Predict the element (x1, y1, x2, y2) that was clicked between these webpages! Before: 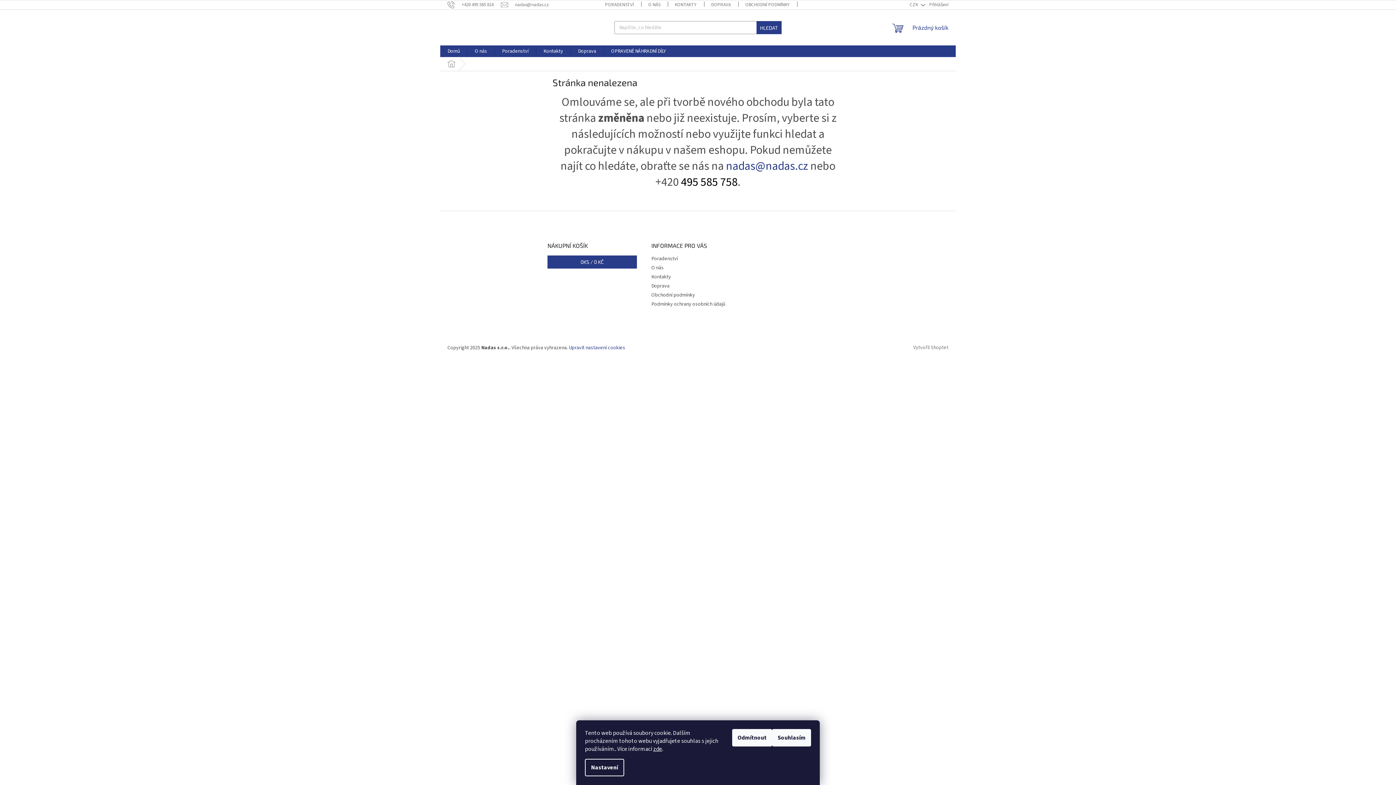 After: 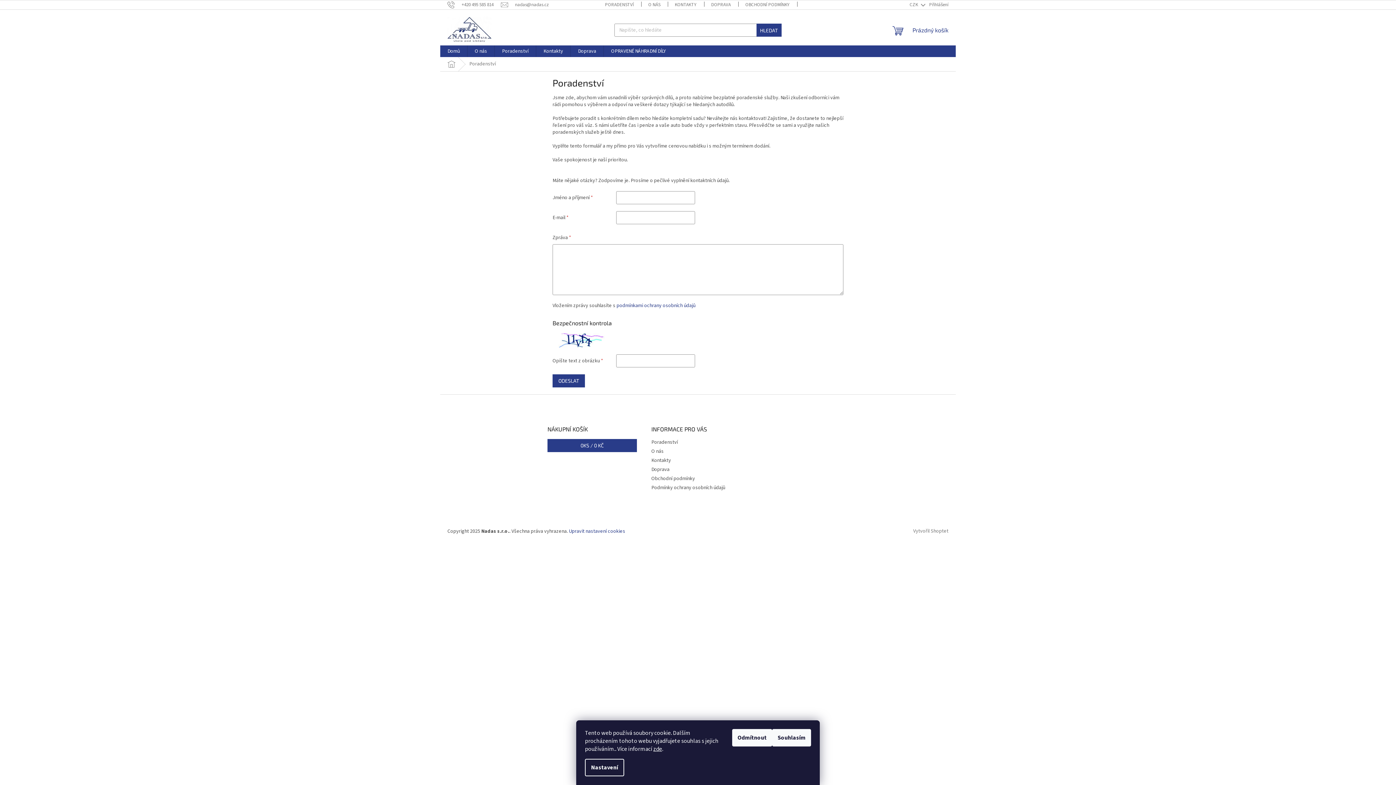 Action: bbox: (597, 0, 641, 9) label: PORADENSTVÍ